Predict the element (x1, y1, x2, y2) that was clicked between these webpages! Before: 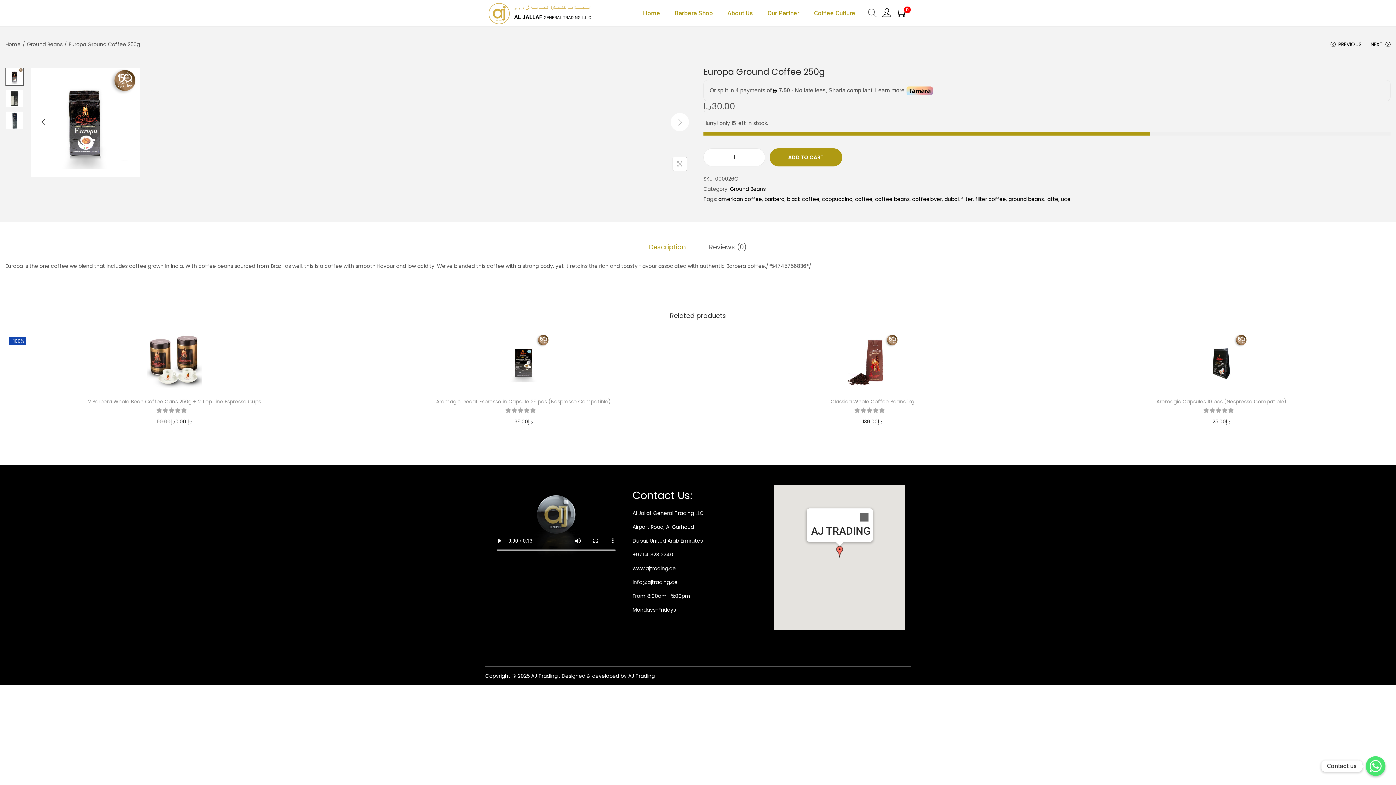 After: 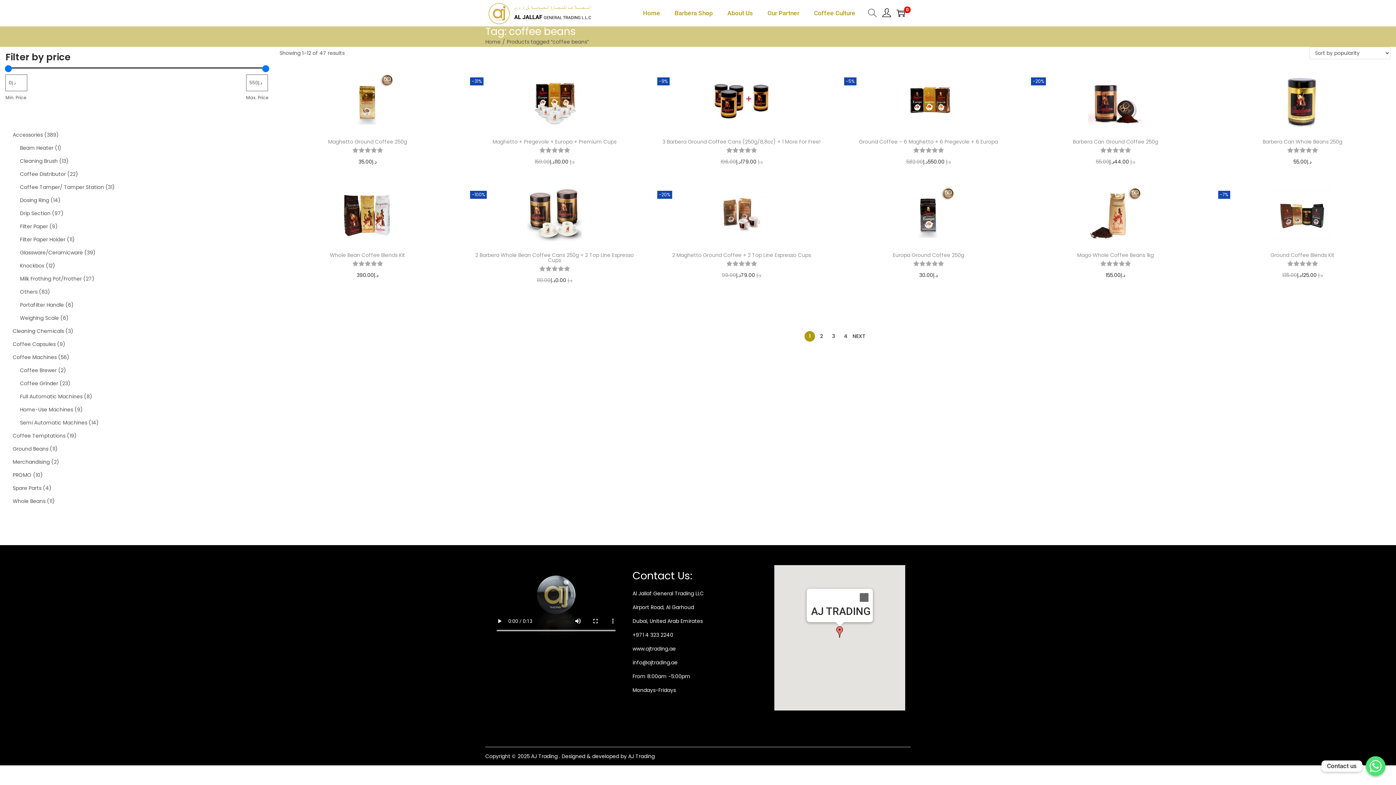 Action: label: coffee beans bbox: (875, 195, 909, 202)